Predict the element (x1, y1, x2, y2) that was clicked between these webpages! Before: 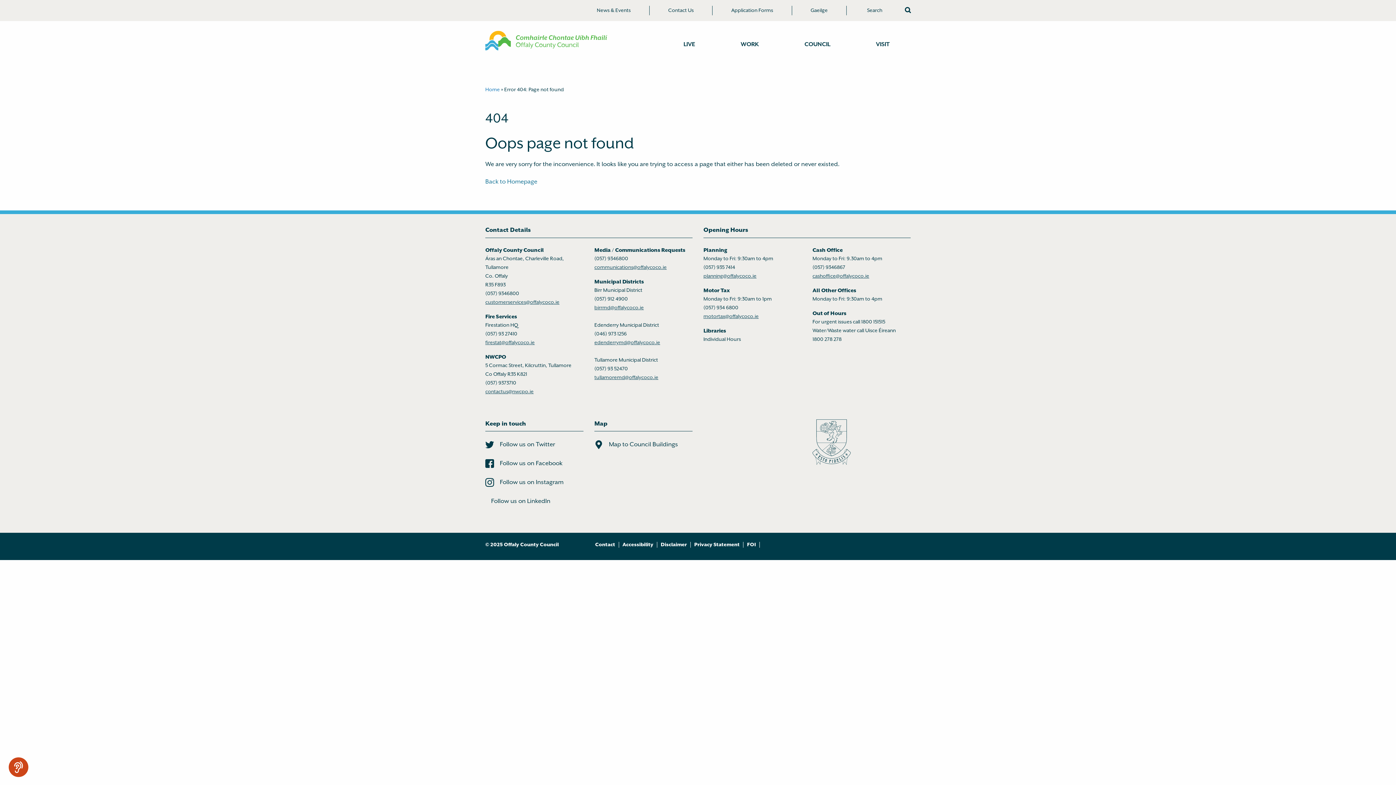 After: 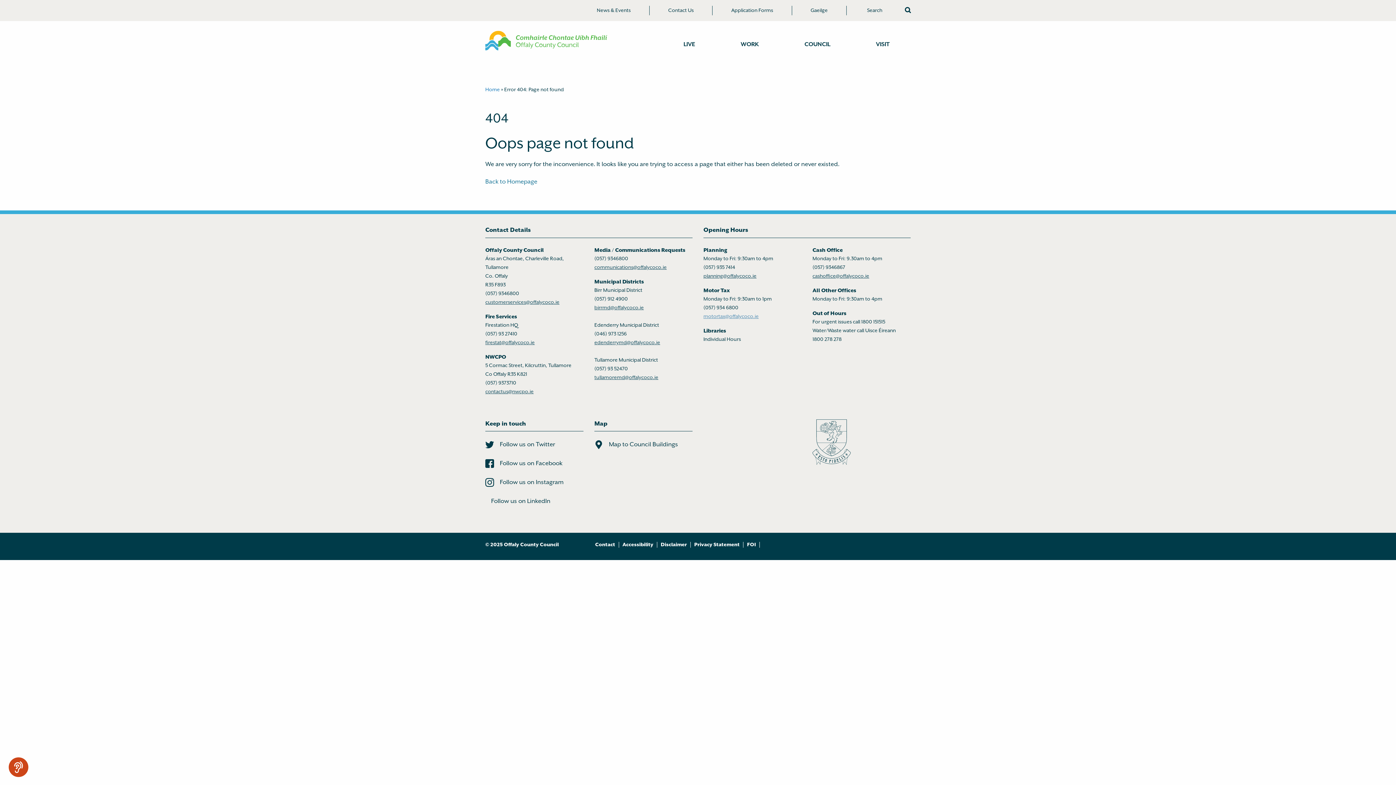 Action: bbox: (703, 313, 758, 319) label: motortax@offalycoco.ie